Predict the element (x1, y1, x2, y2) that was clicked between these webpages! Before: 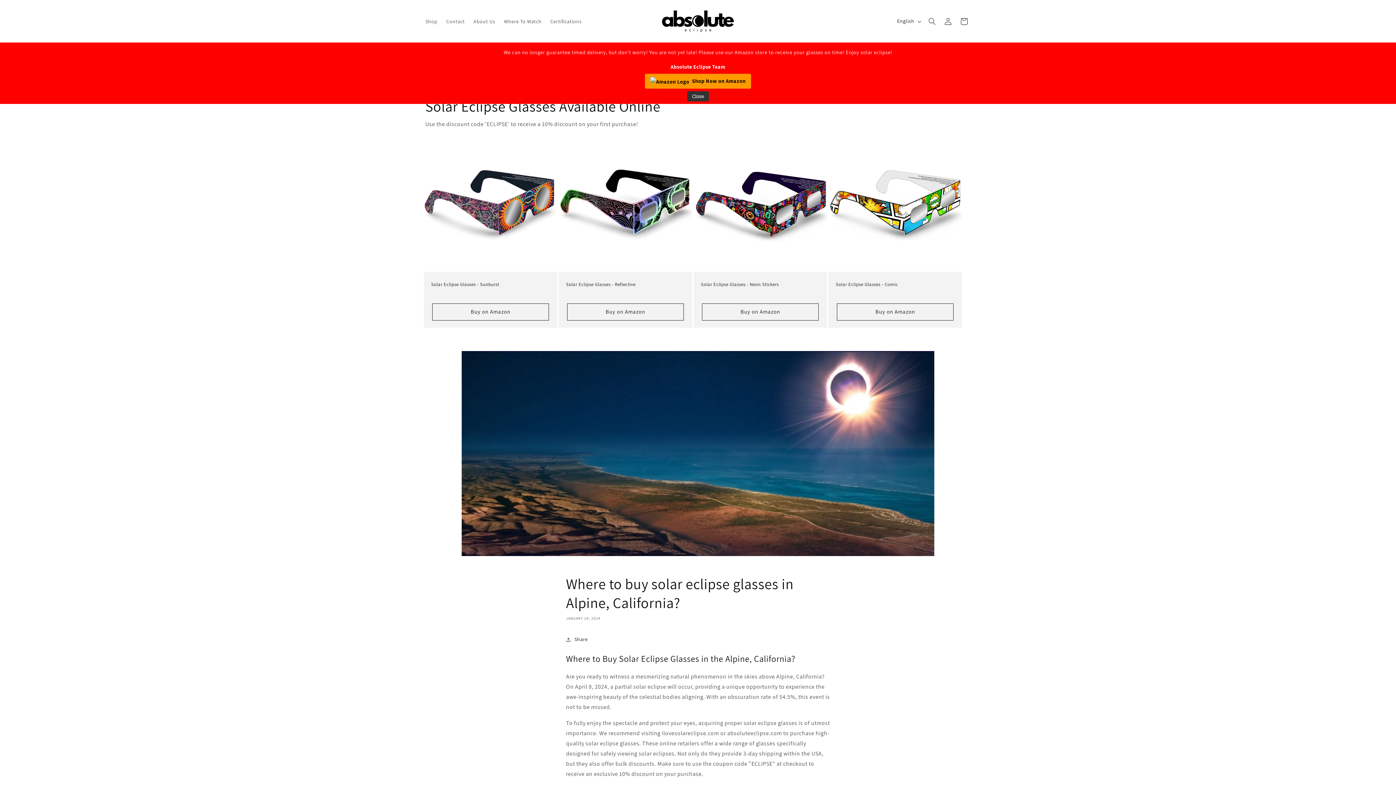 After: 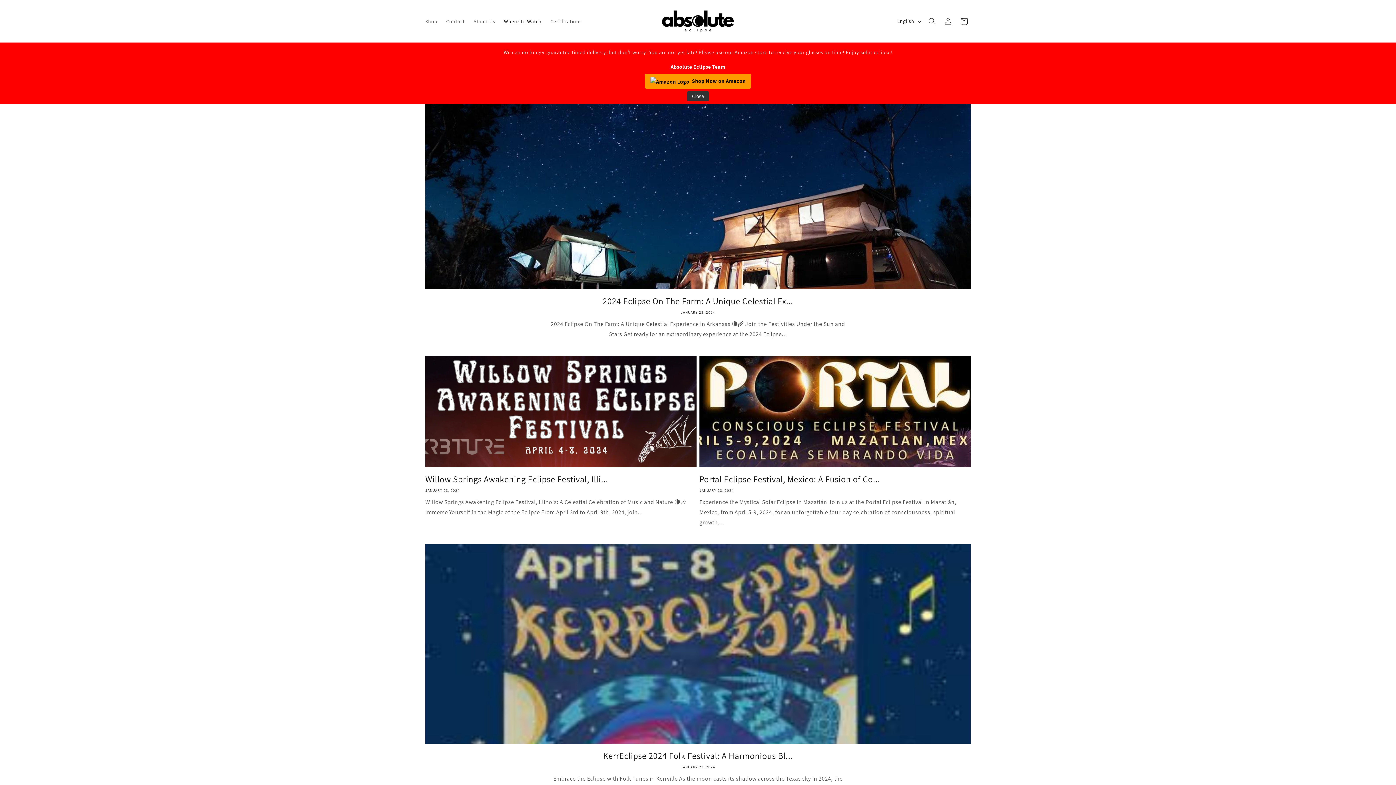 Action: label: Where To Watch bbox: (499, 13, 546, 28)